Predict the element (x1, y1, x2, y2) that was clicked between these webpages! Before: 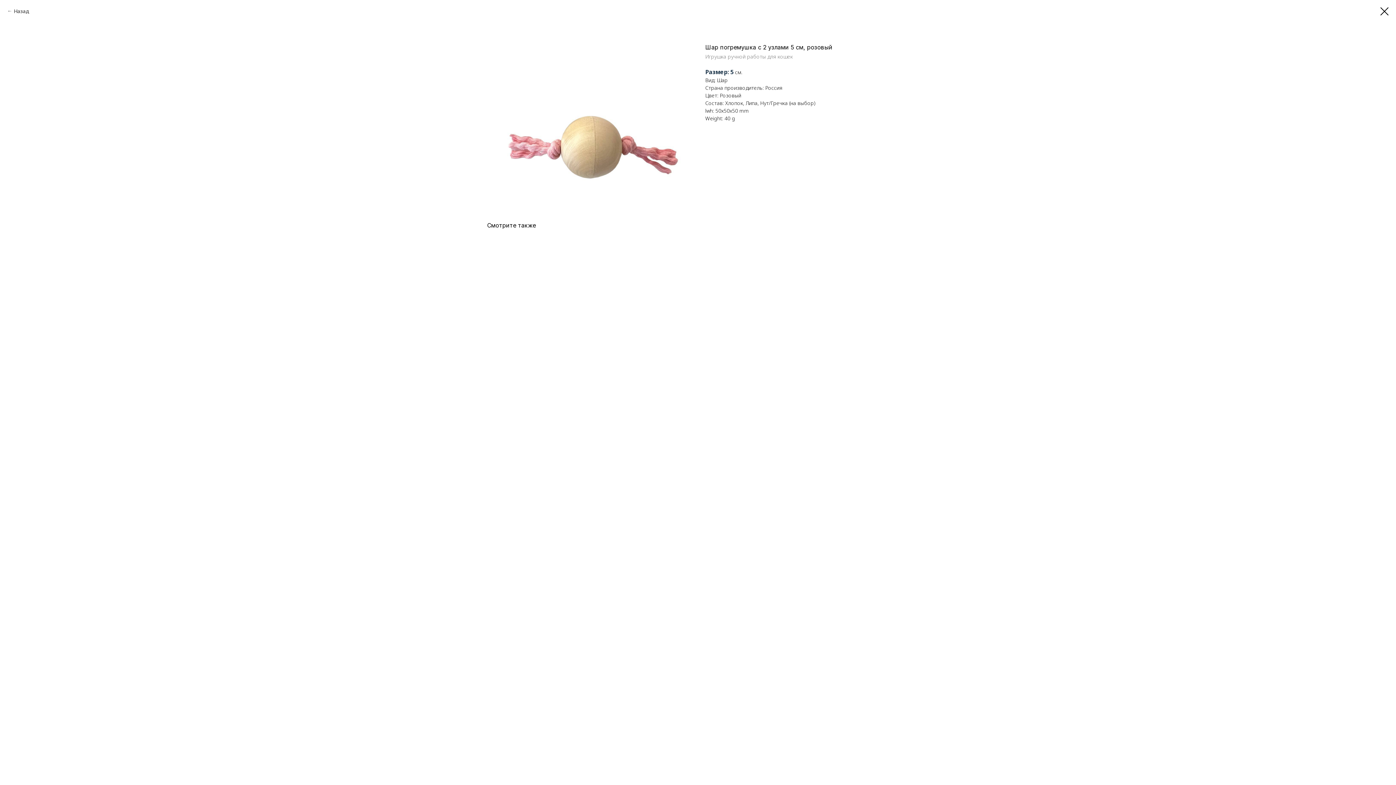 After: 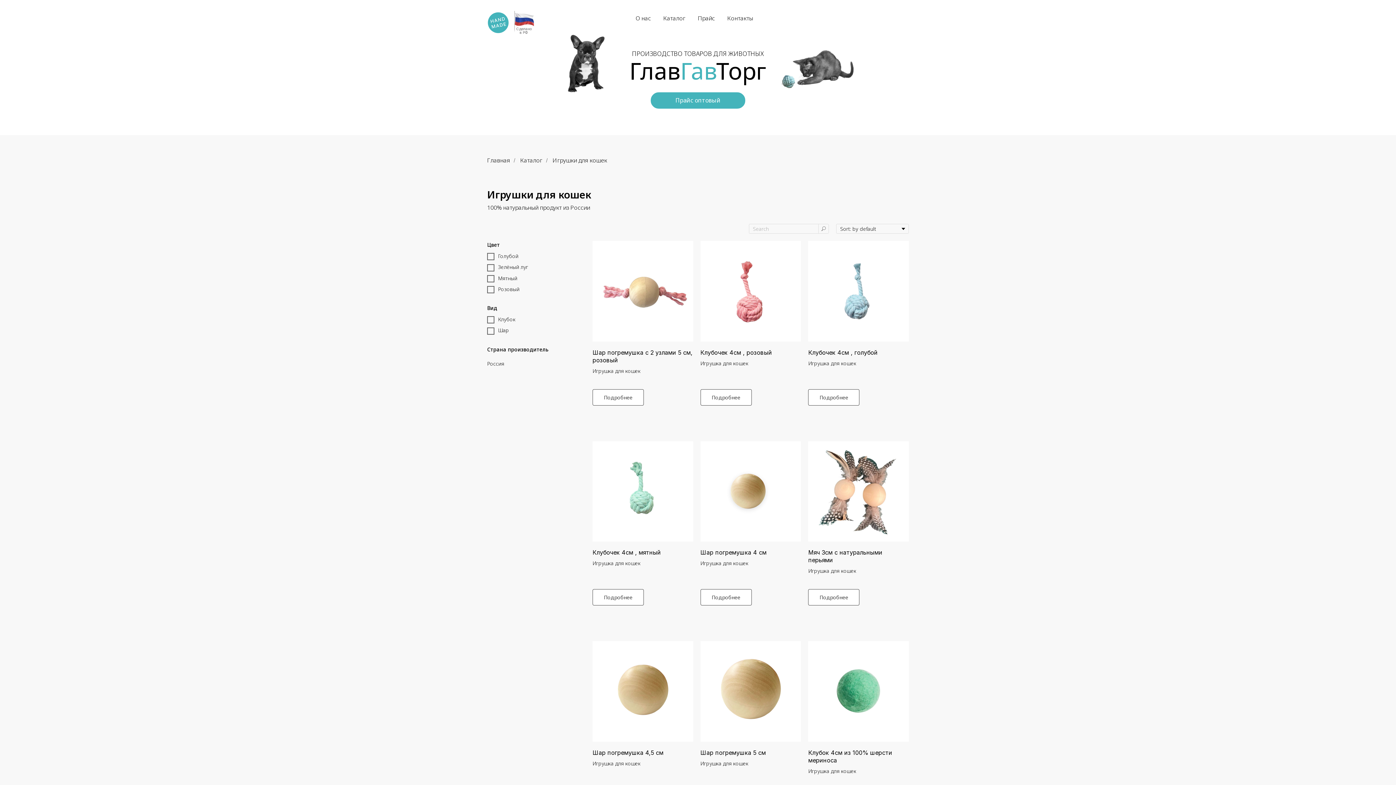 Action: bbox: (1380, 7, 1389, 15)